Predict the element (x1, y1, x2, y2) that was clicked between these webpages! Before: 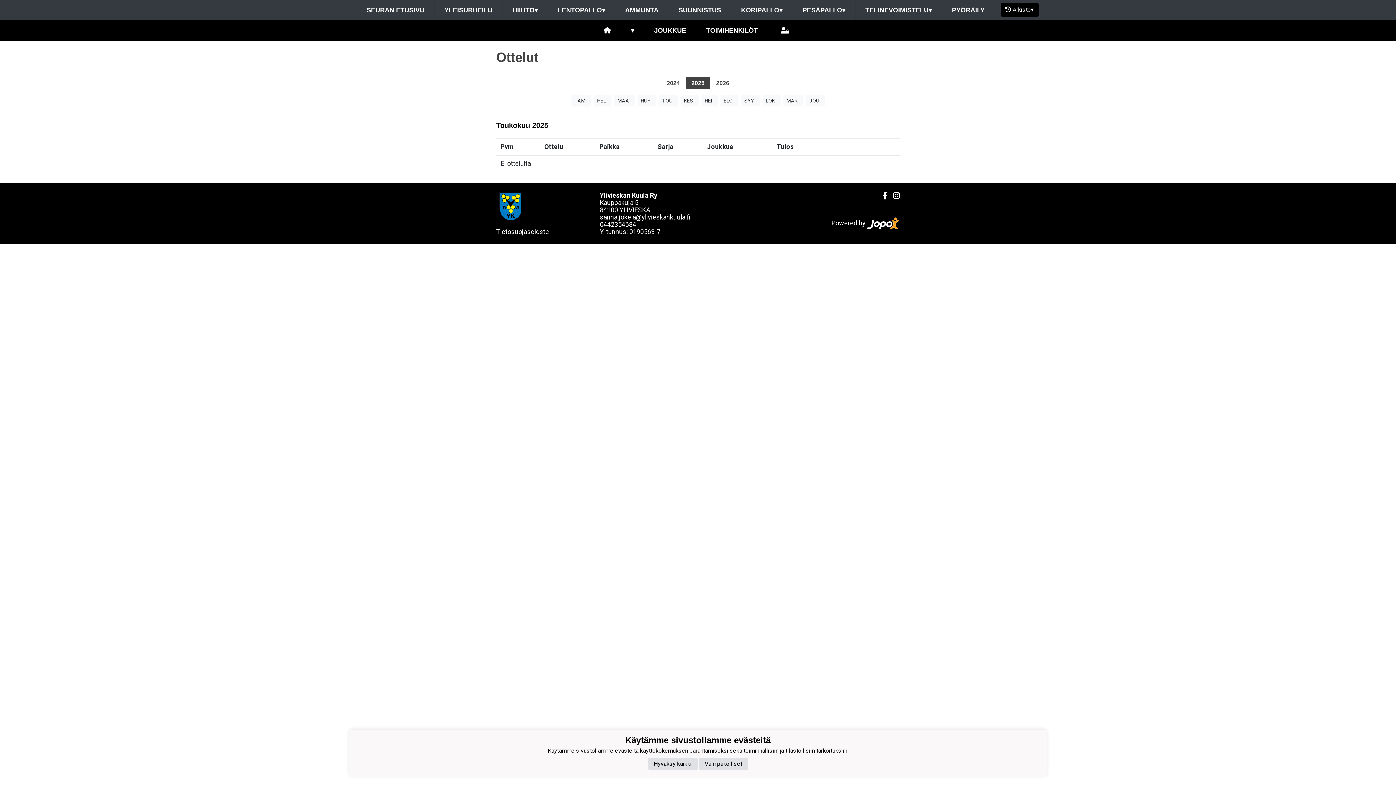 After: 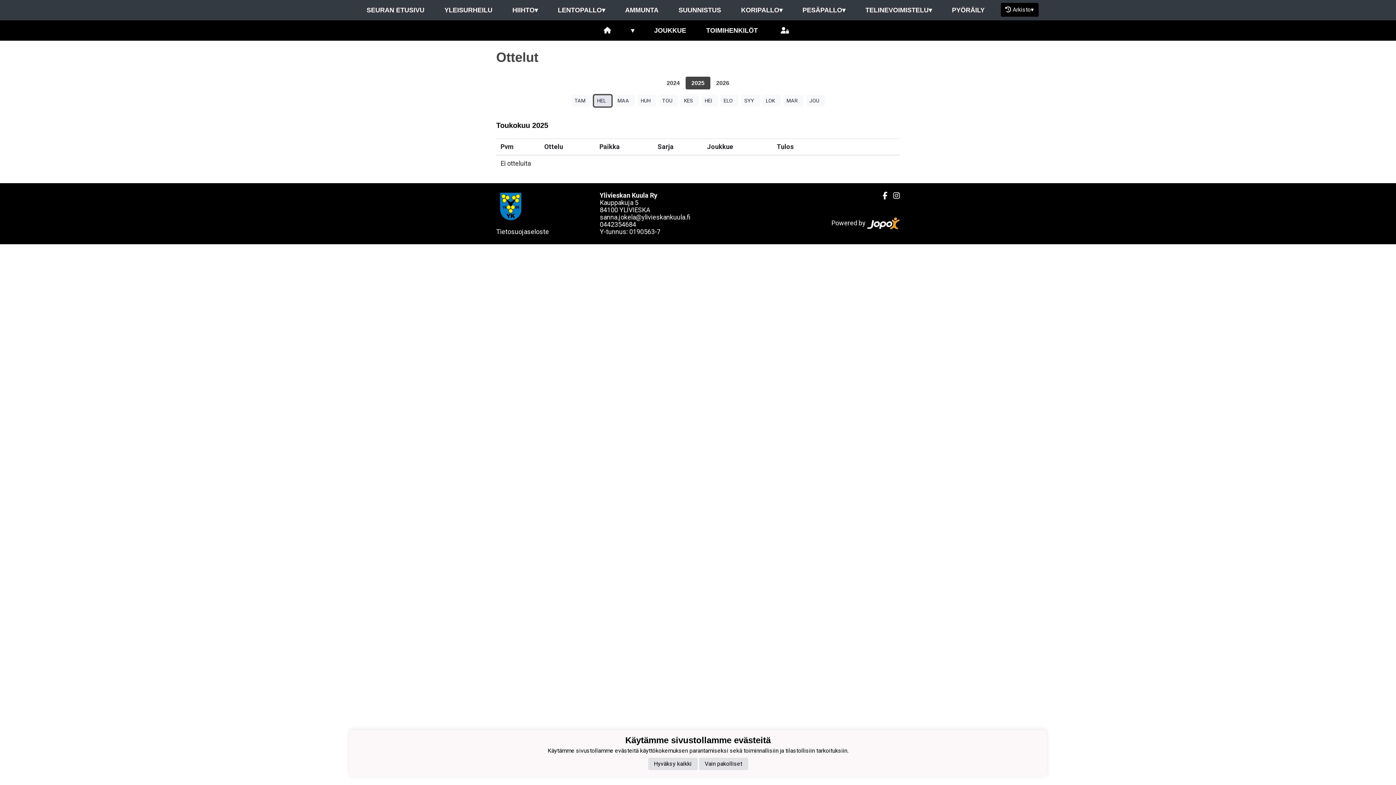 Action: bbox: (594, 95, 611, 106) label: HEL  